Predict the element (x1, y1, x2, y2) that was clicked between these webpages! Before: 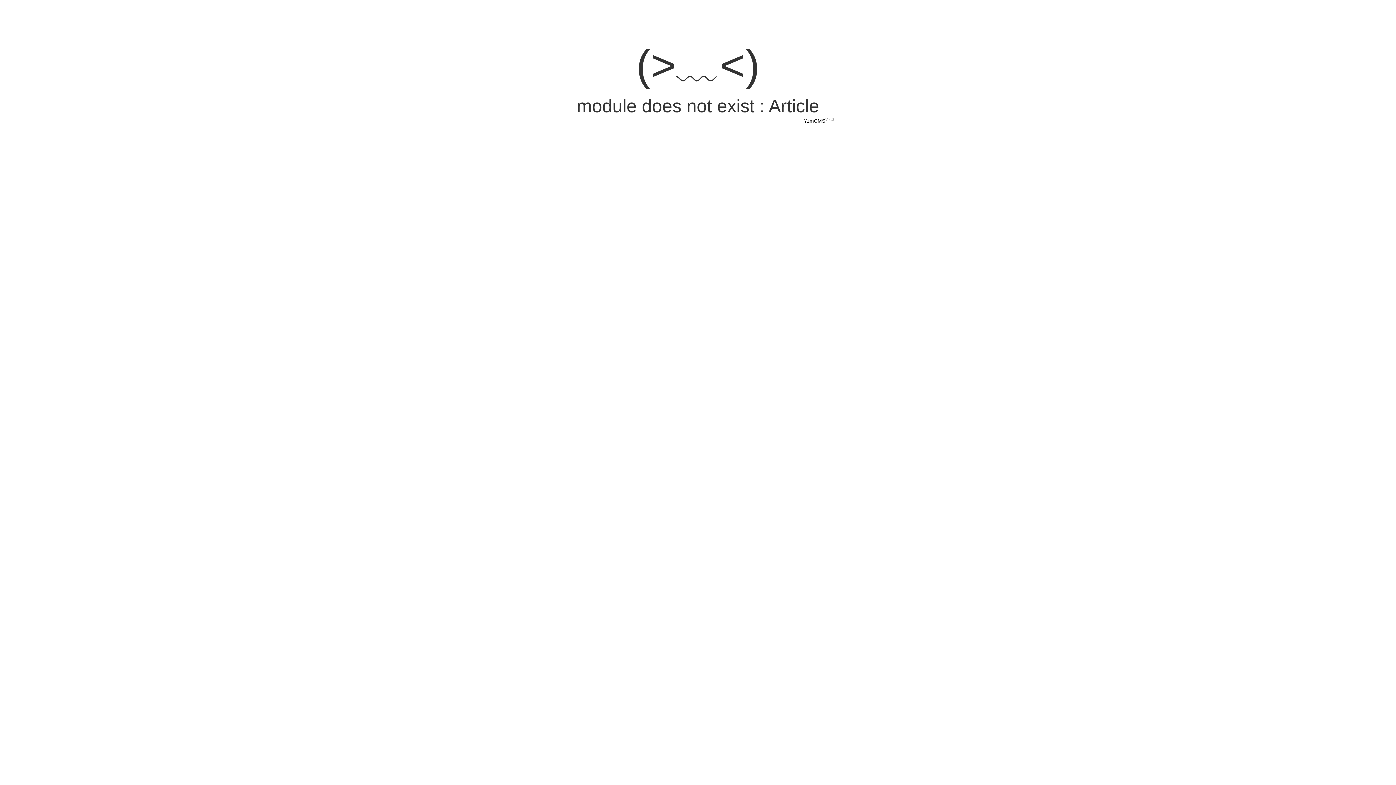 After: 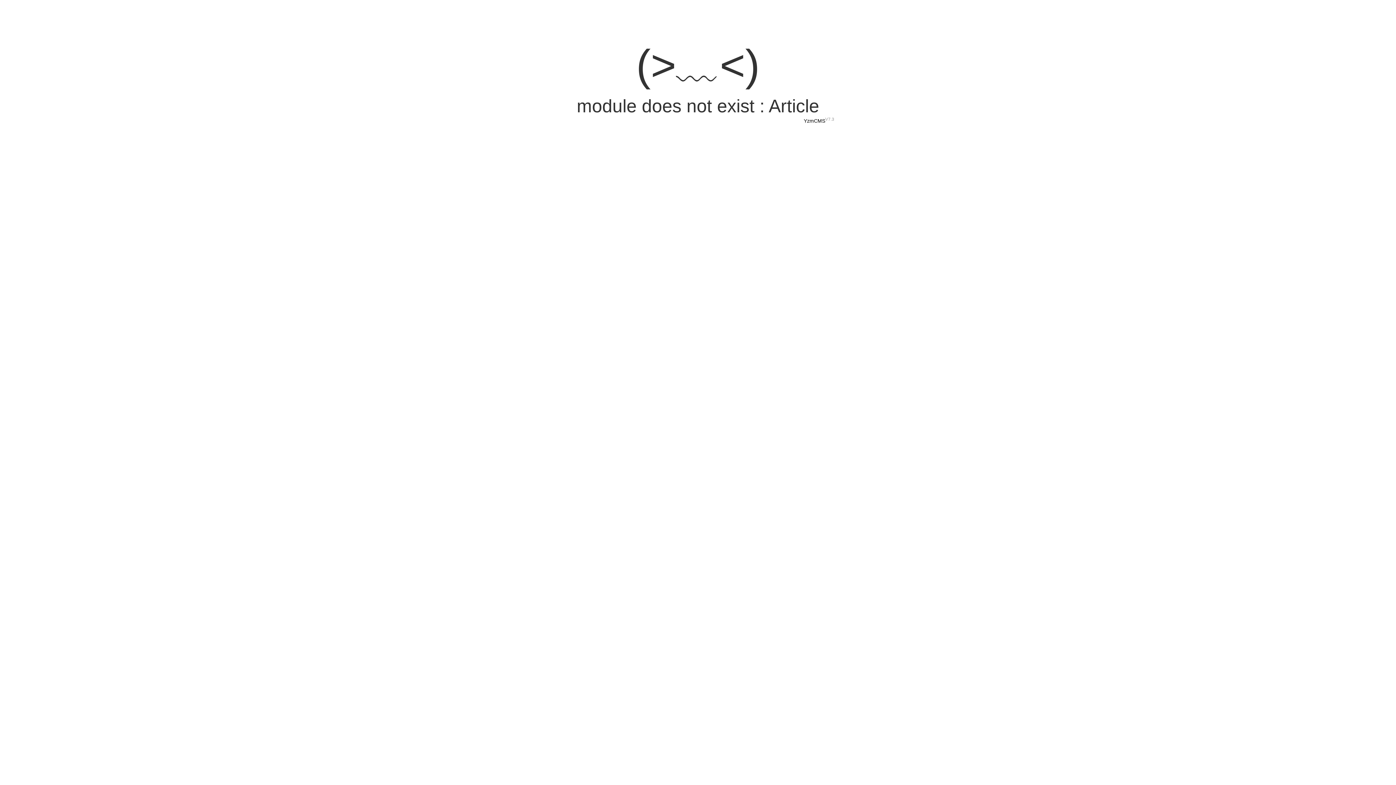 Action: bbox: (804, 118, 825, 123) label: YzmCMS